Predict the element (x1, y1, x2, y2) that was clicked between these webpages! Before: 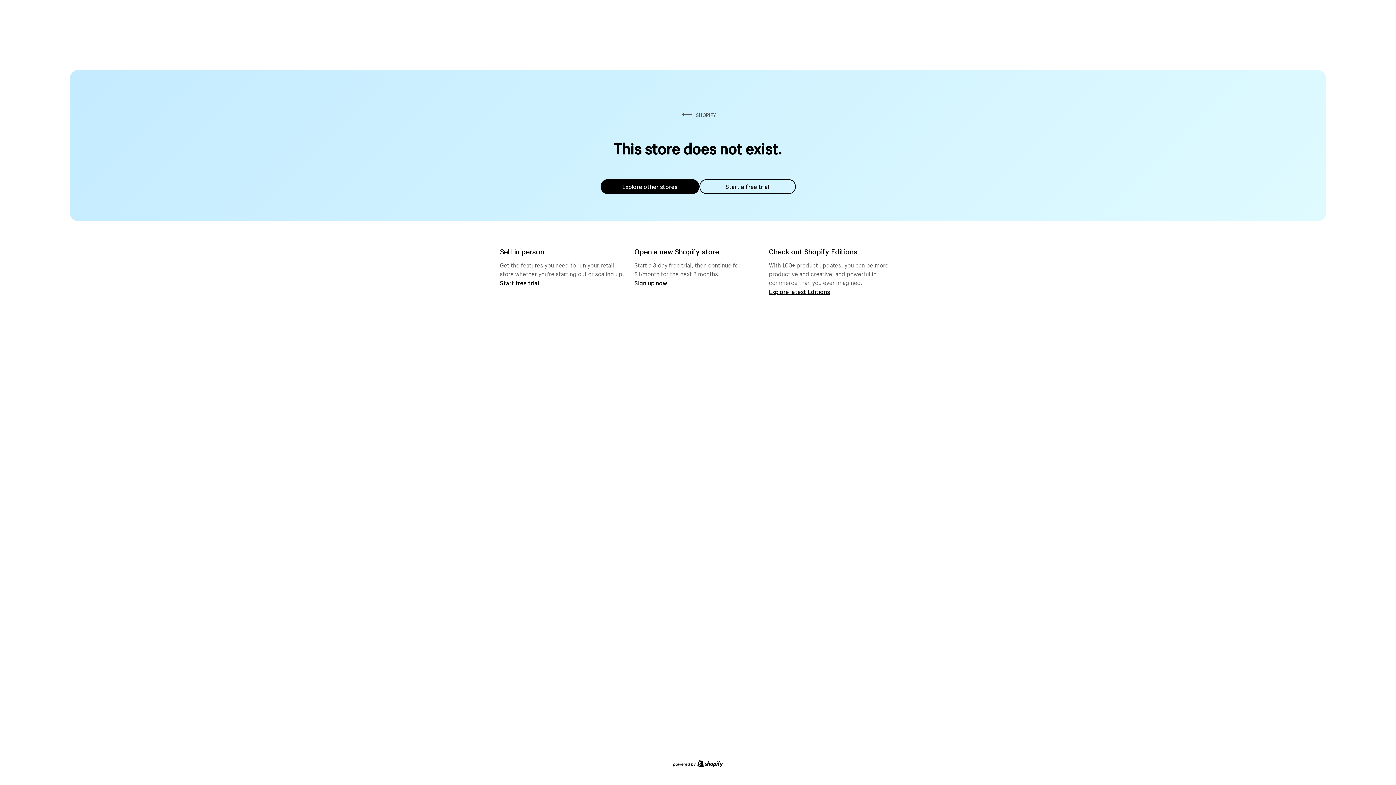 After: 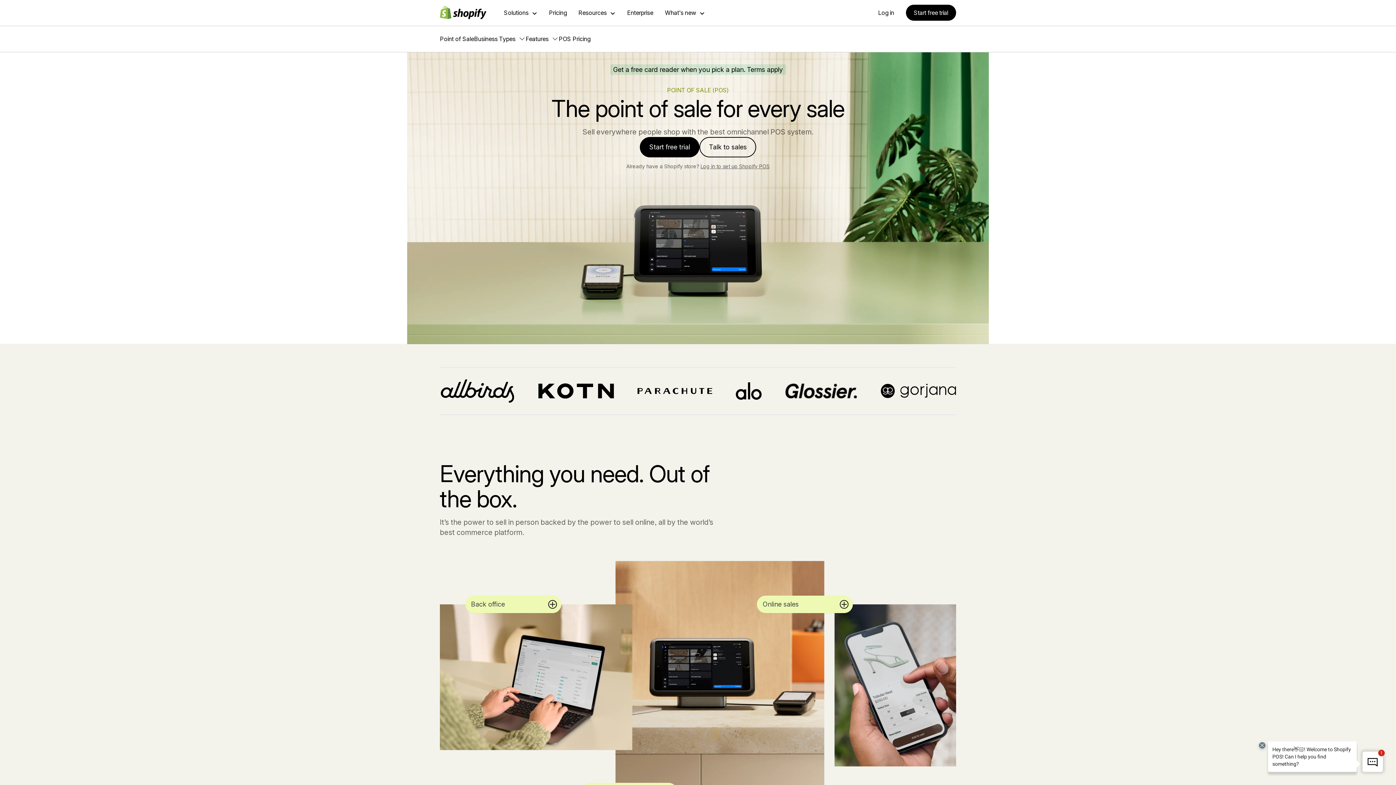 Action: label: Start free trial bbox: (500, 279, 539, 286)